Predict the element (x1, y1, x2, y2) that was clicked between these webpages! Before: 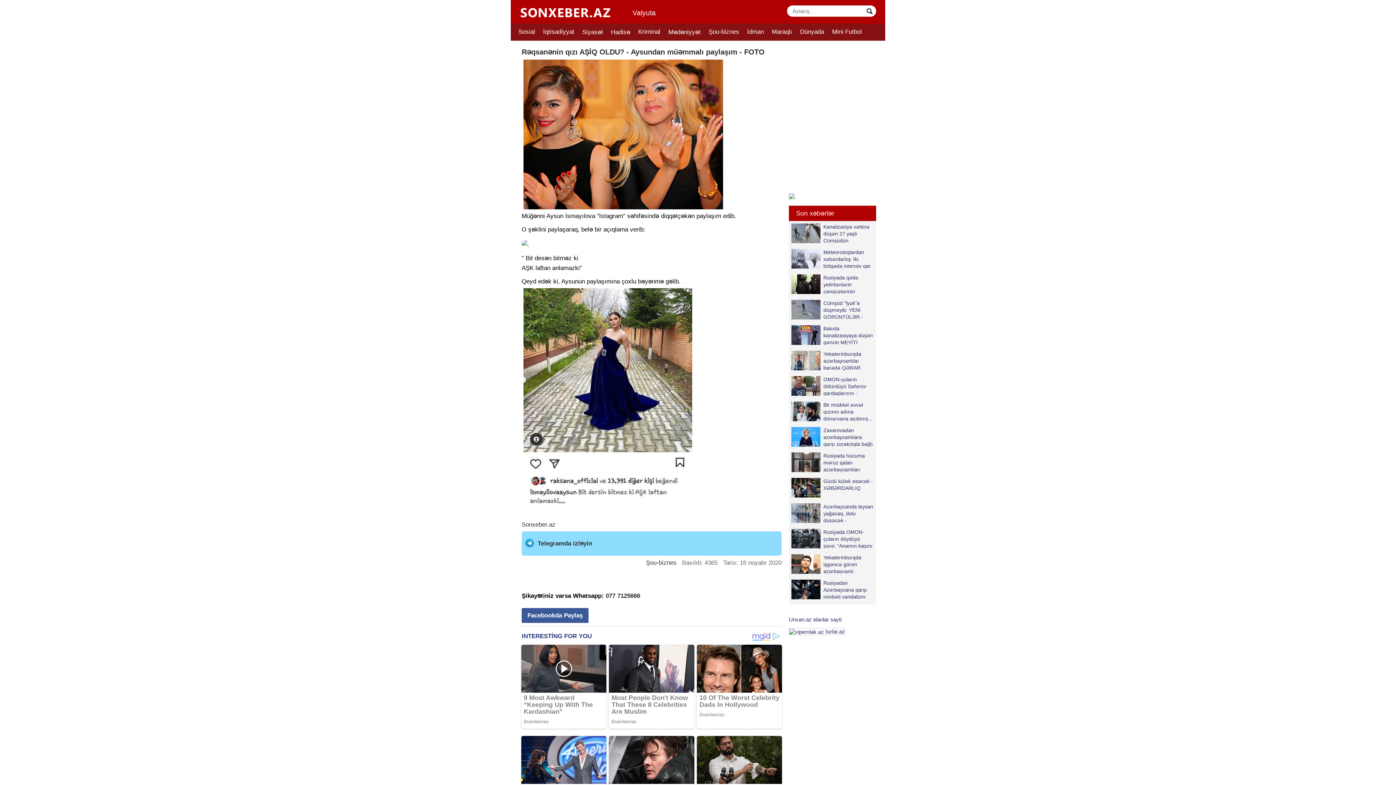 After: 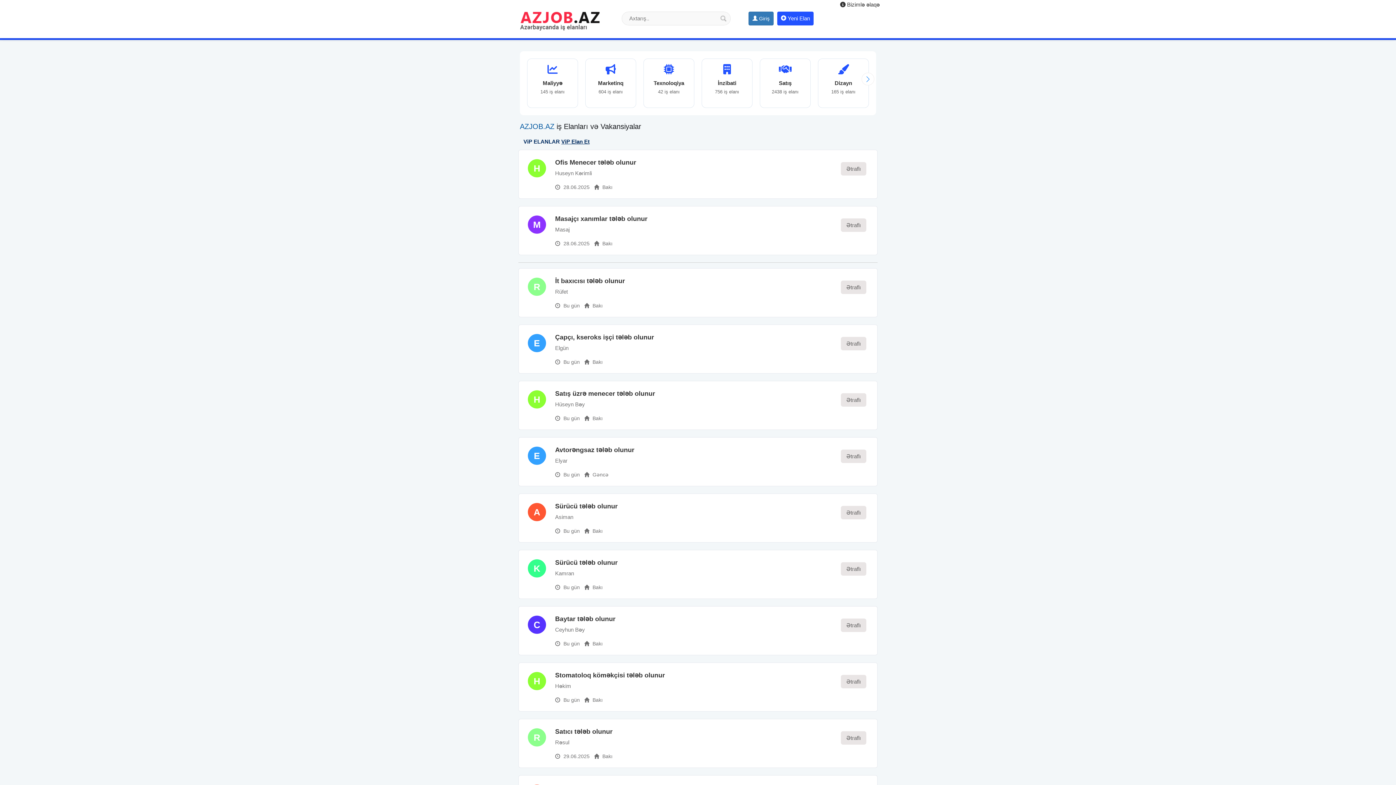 Action: bbox: (521, 240, 529, 249)